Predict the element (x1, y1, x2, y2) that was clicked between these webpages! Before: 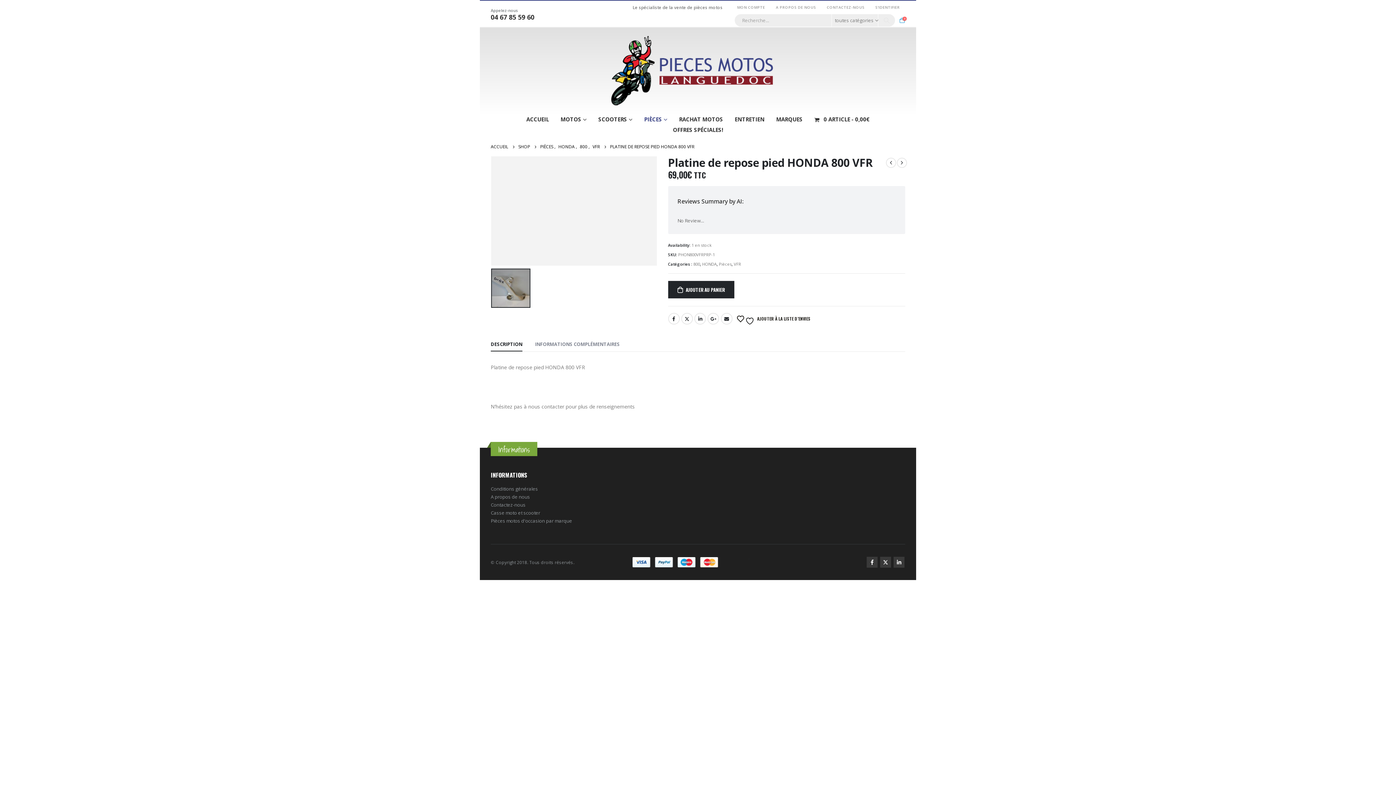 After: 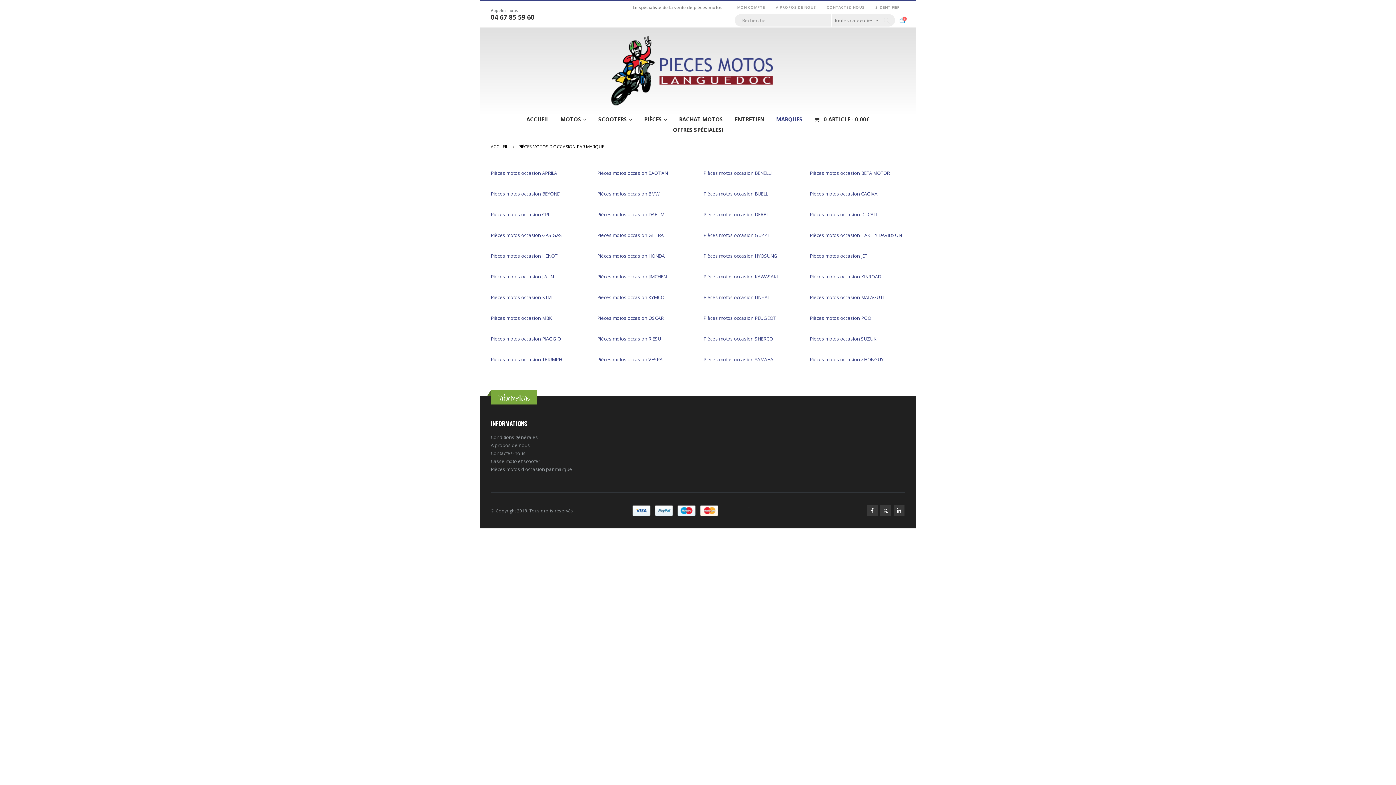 Action: label: Pièces motos d'occasion par marque bbox: (490, 509, 572, 516)